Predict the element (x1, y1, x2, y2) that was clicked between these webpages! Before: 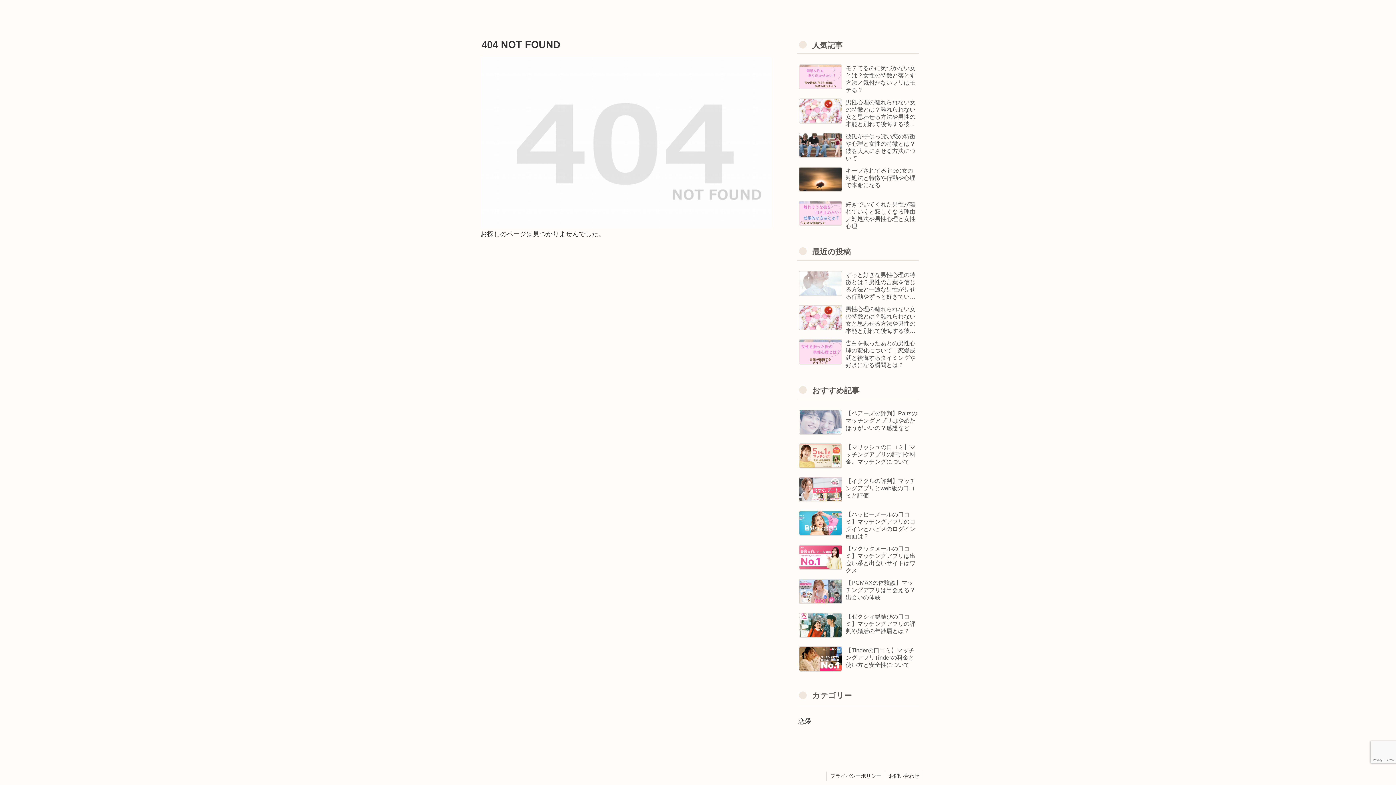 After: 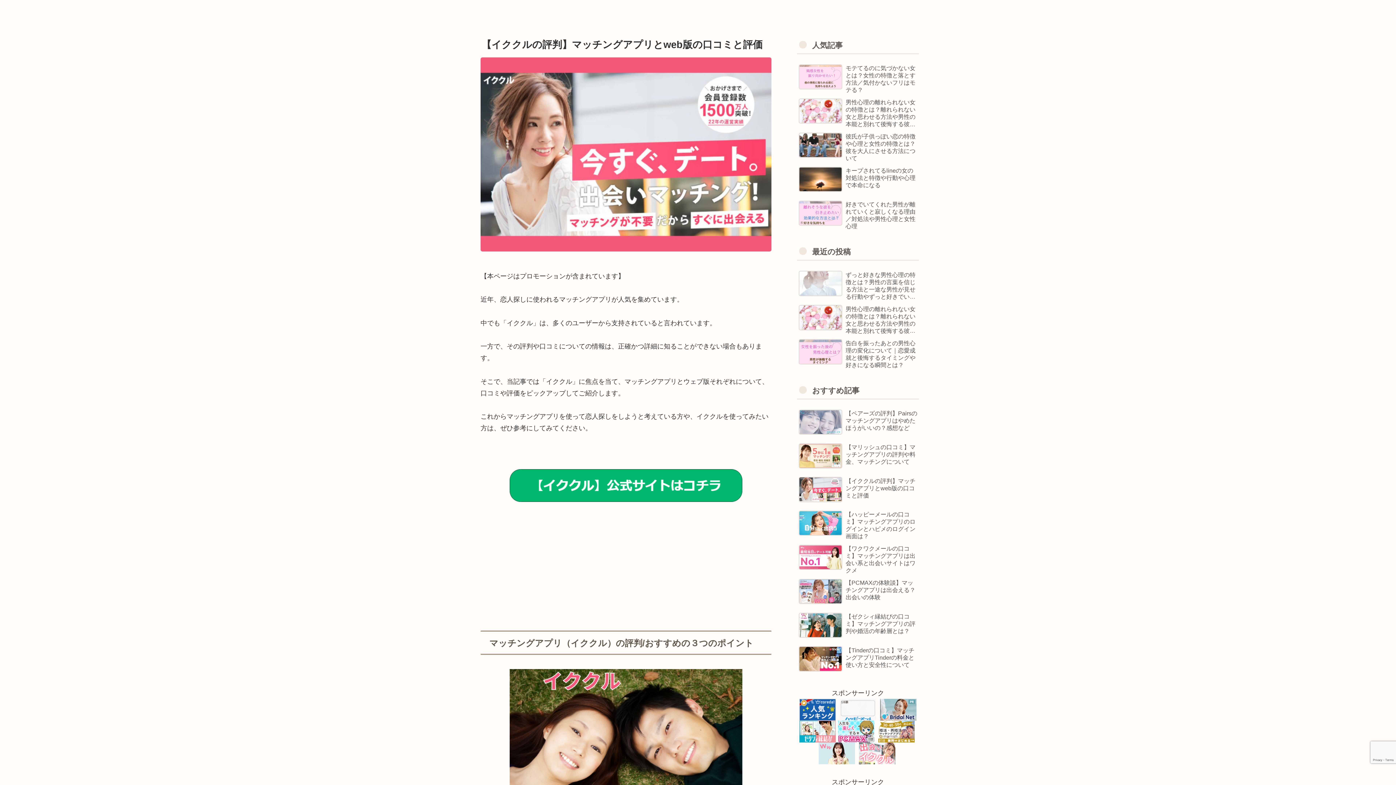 Action: bbox: (797, 474, 919, 506) label: 【イククルの評判】マッチングアプリとweb版の口コミと評価